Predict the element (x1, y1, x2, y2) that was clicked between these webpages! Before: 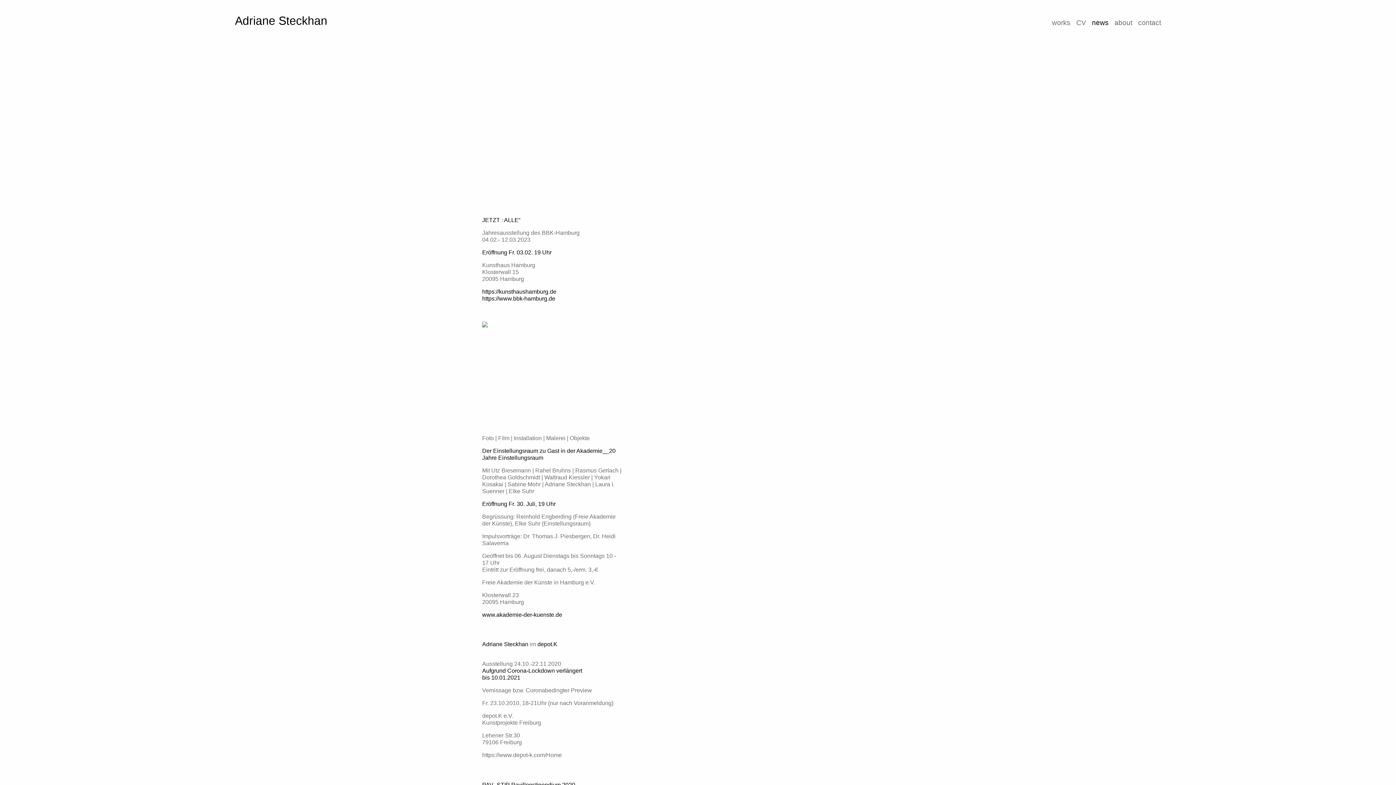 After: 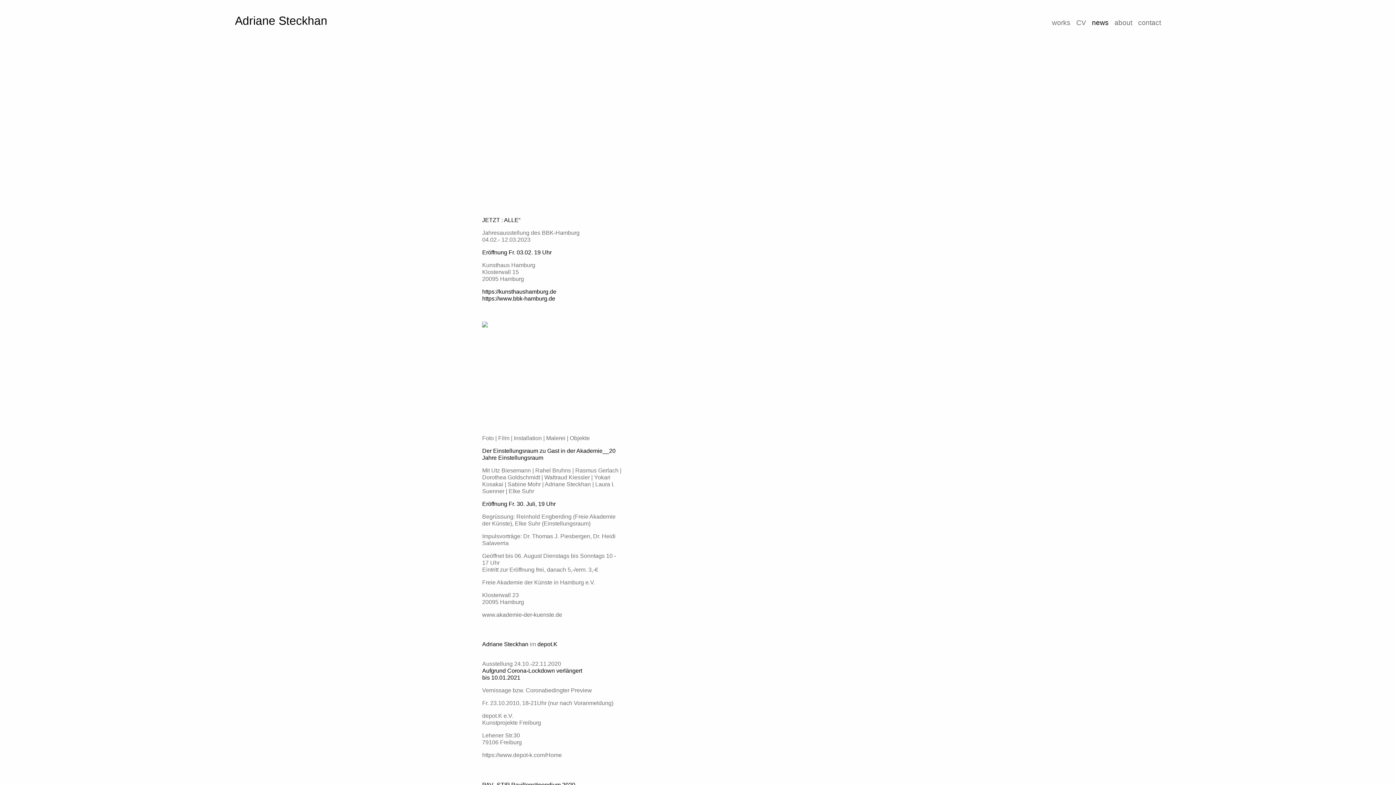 Action: label: www.akademie-der-kuenste.de bbox: (482, 611, 562, 618)